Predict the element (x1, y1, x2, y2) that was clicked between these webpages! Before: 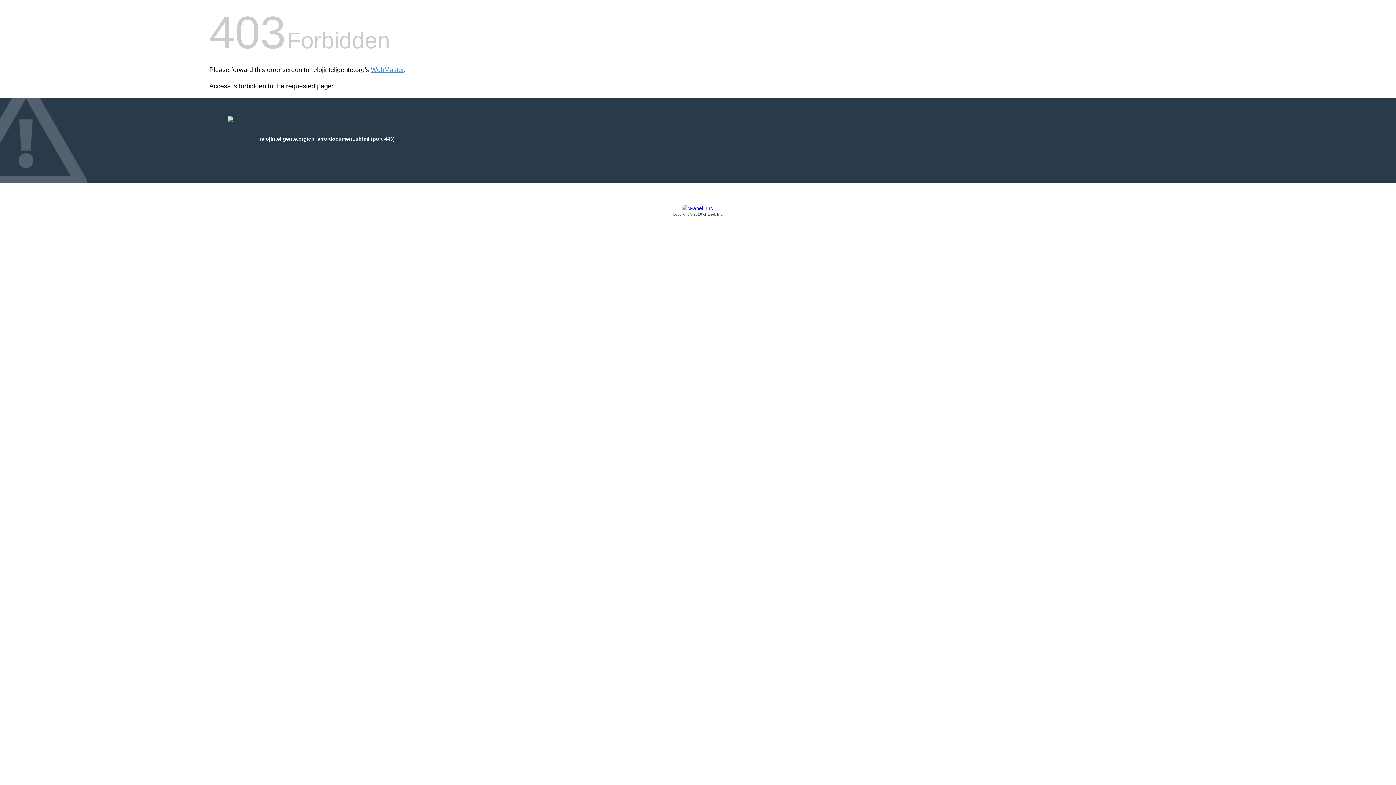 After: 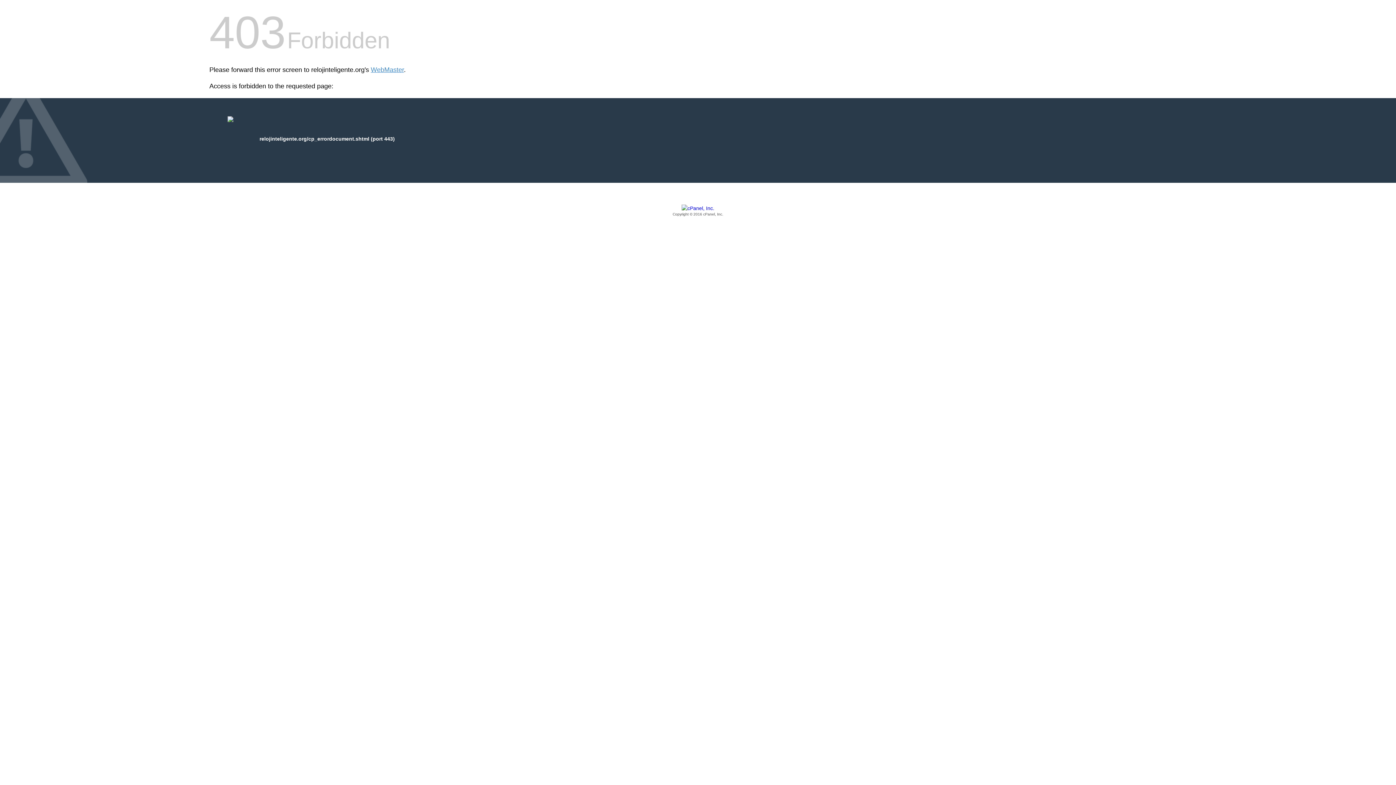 Action: bbox: (209, 205, 1186, 217) label: Copyright © 2016 cPanel, Inc.